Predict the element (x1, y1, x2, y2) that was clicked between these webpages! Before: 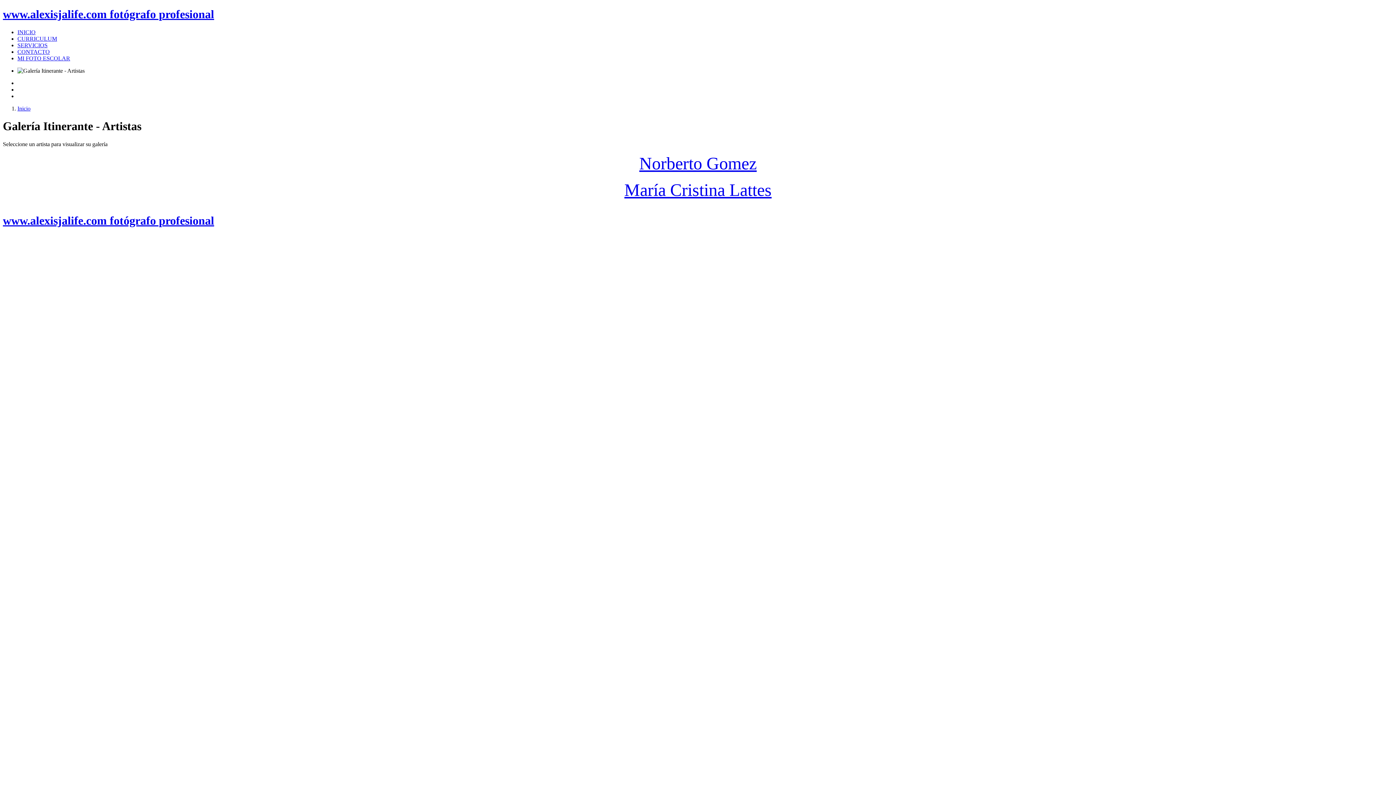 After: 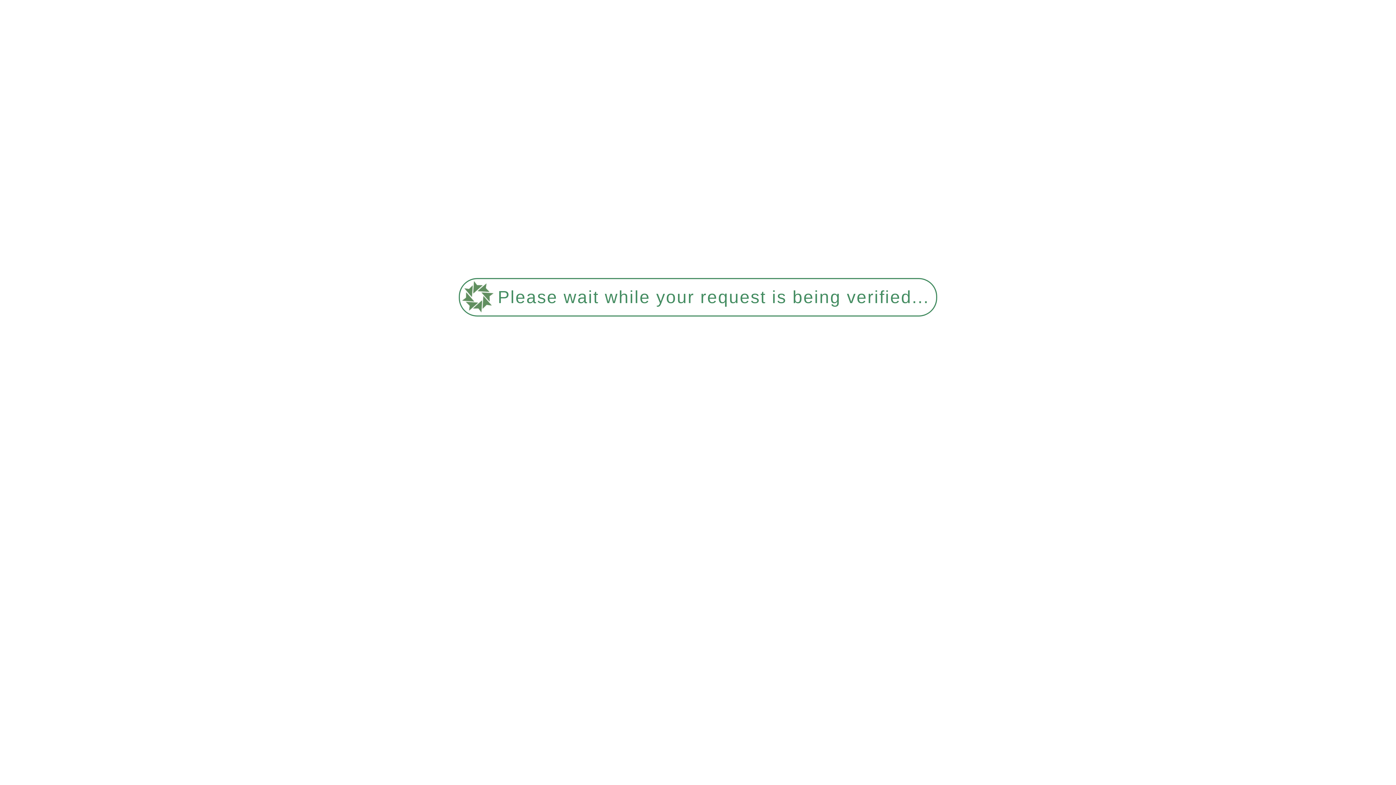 Action: bbox: (17, 105, 30, 111) label: Inicio